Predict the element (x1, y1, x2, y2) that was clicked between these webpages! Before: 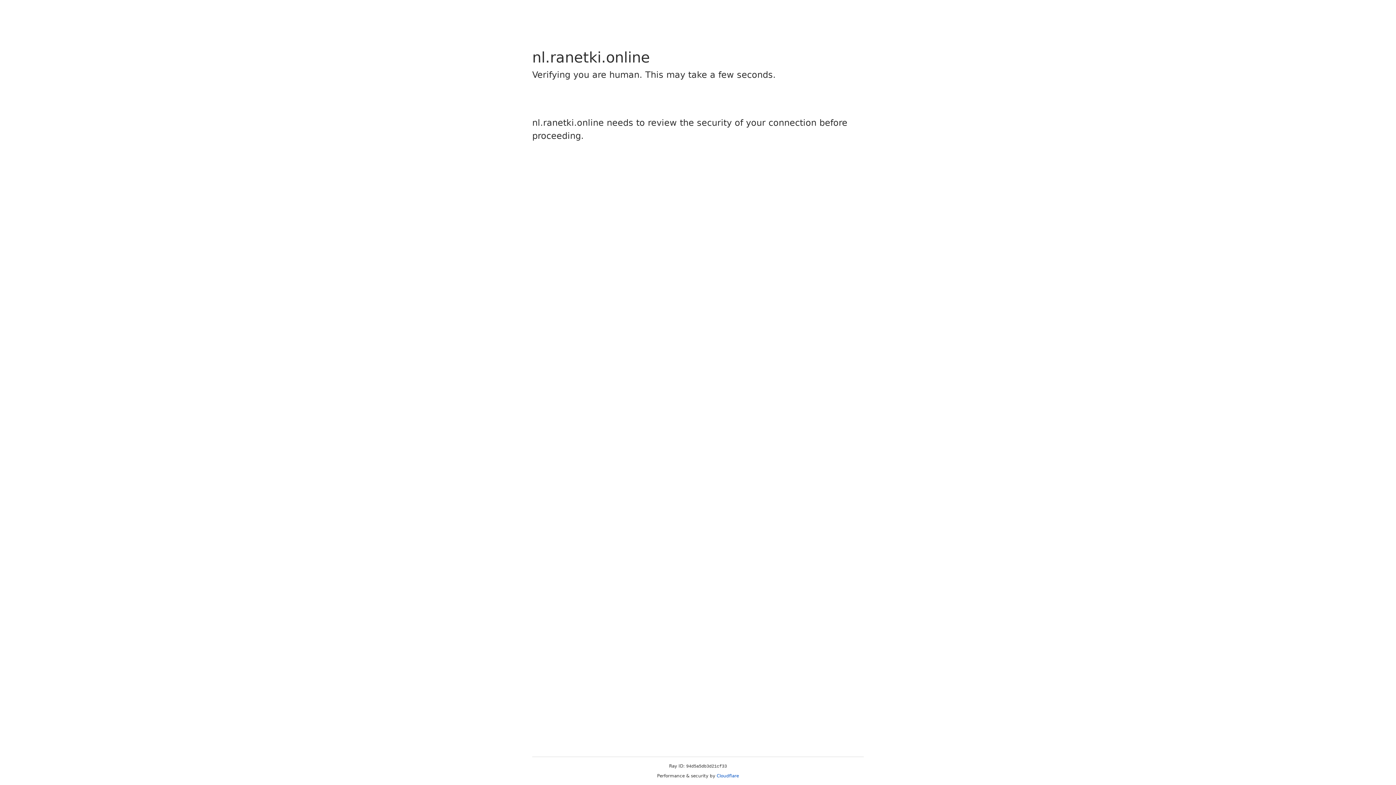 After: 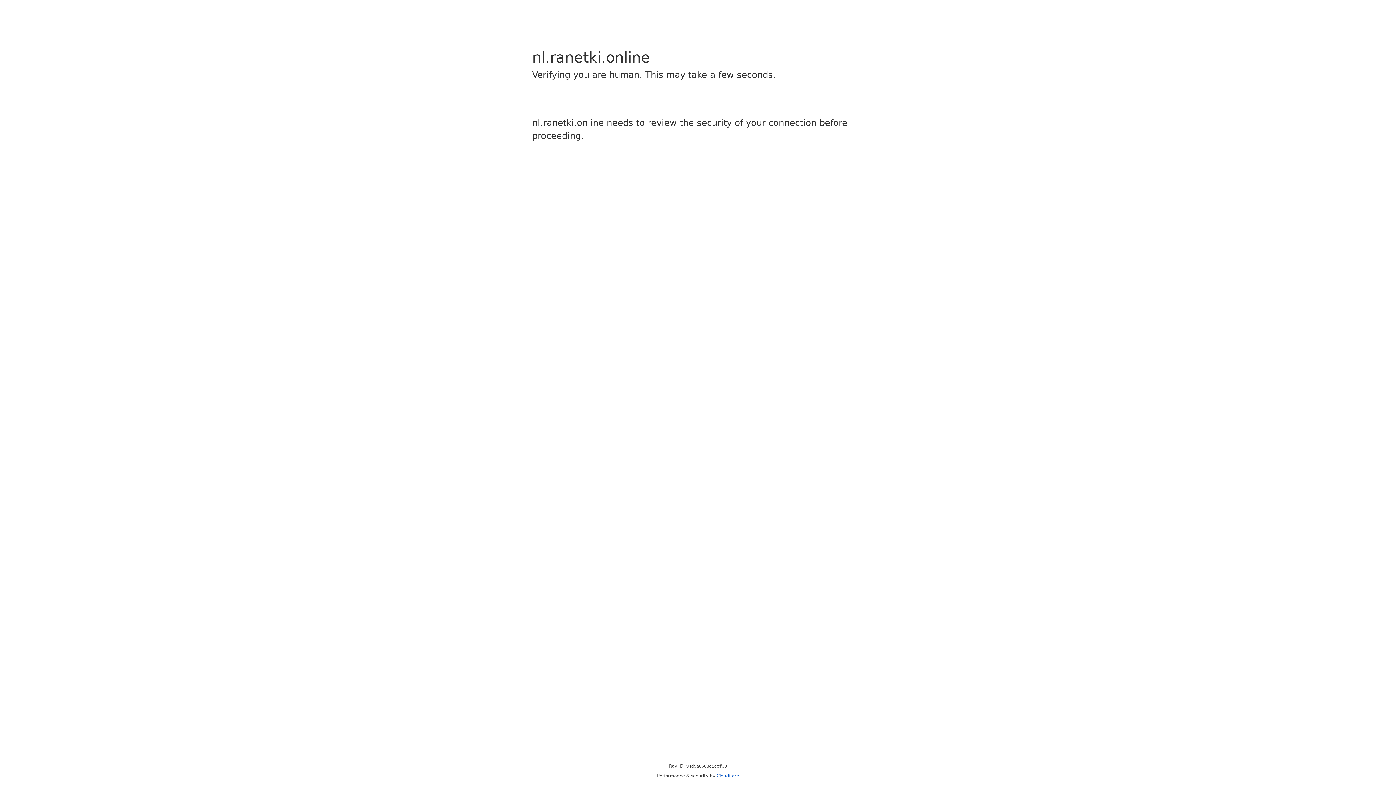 Action: label: Cloudflare bbox: (716, 773, 739, 778)